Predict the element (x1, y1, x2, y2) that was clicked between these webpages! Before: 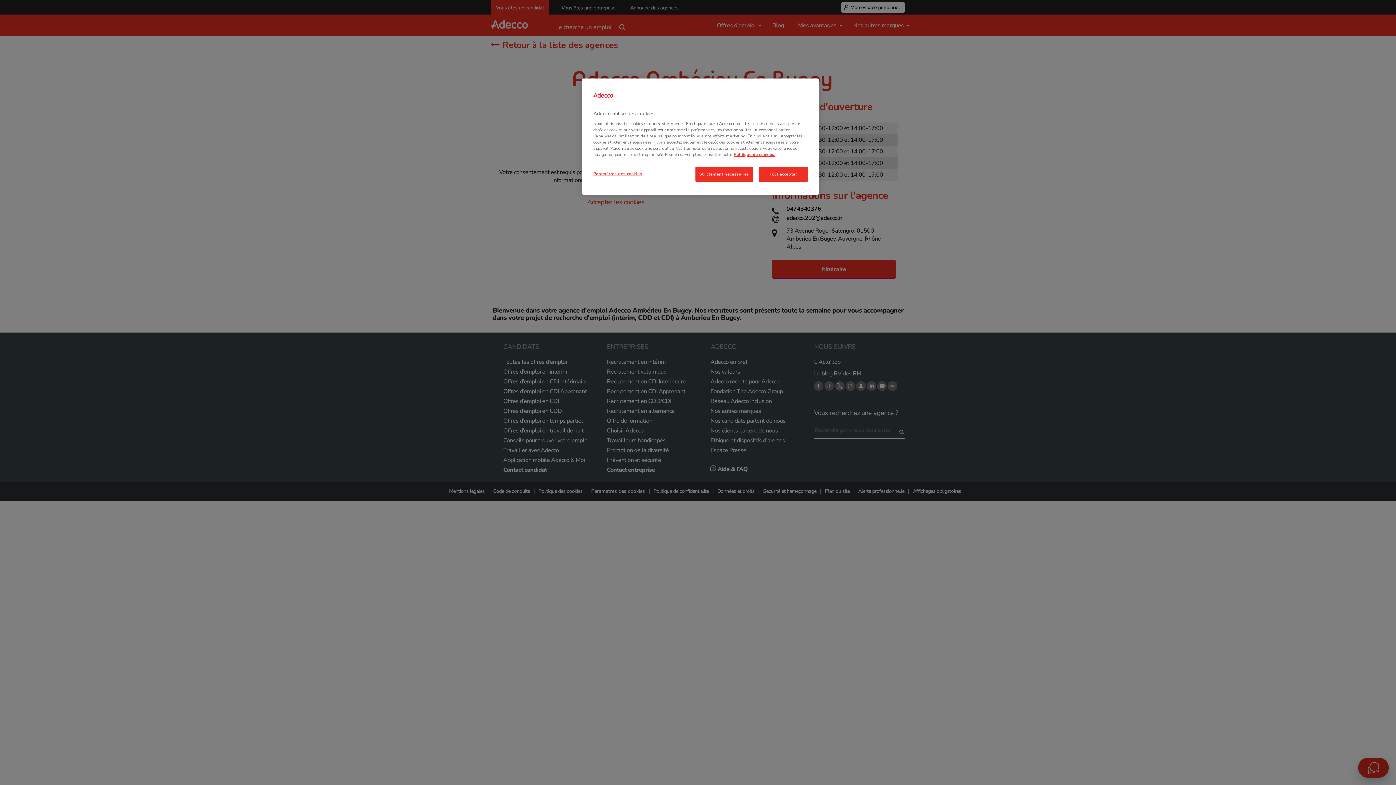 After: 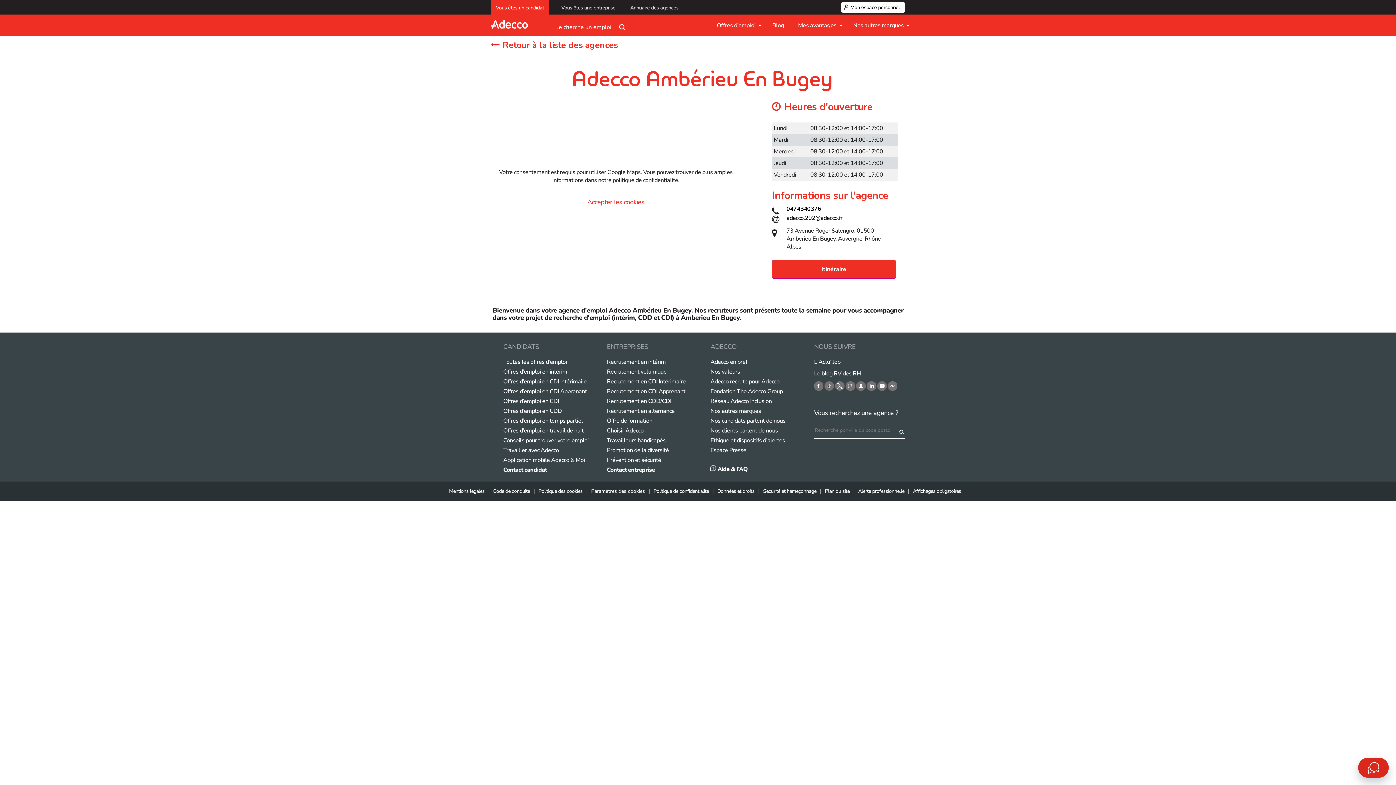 Action: bbox: (695, 166, 753, 181) label: Strictement nécessaires